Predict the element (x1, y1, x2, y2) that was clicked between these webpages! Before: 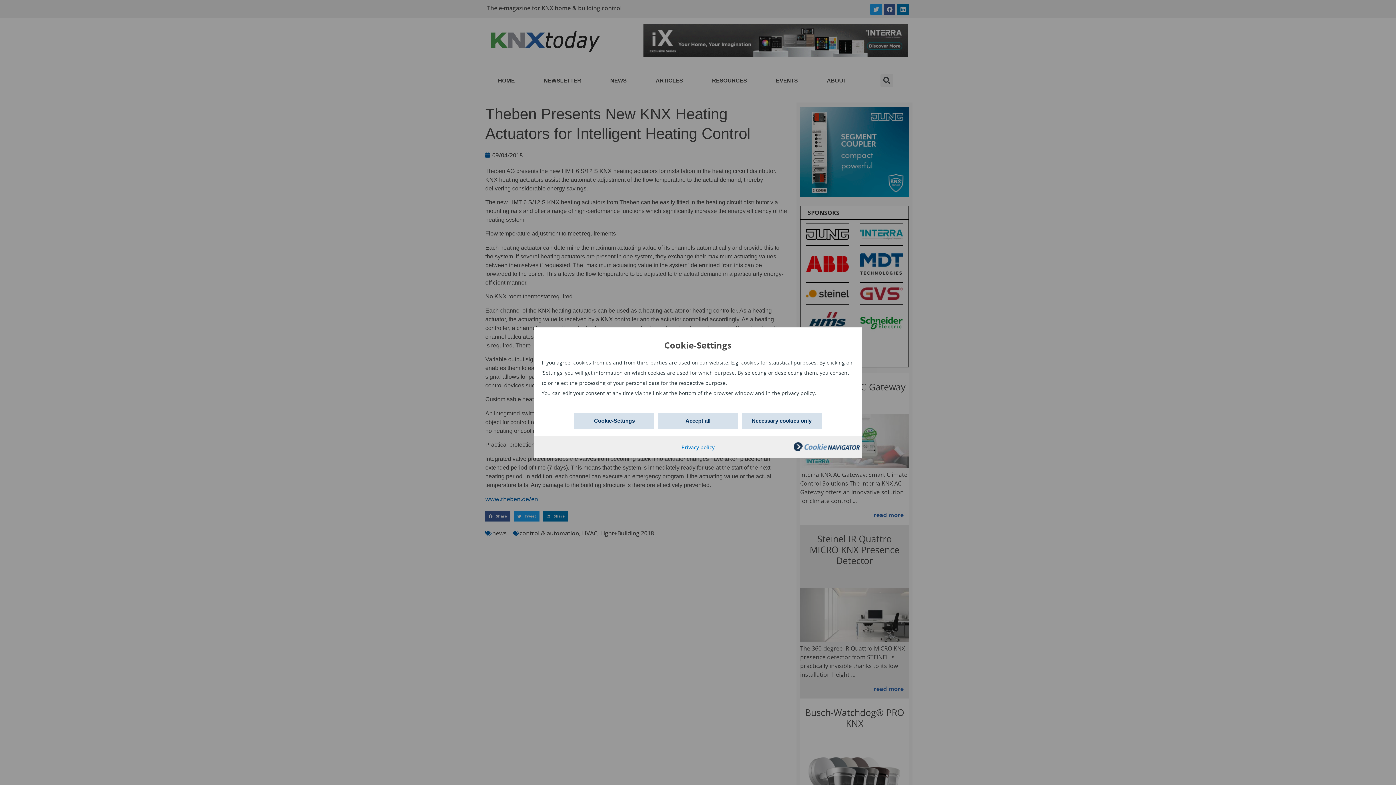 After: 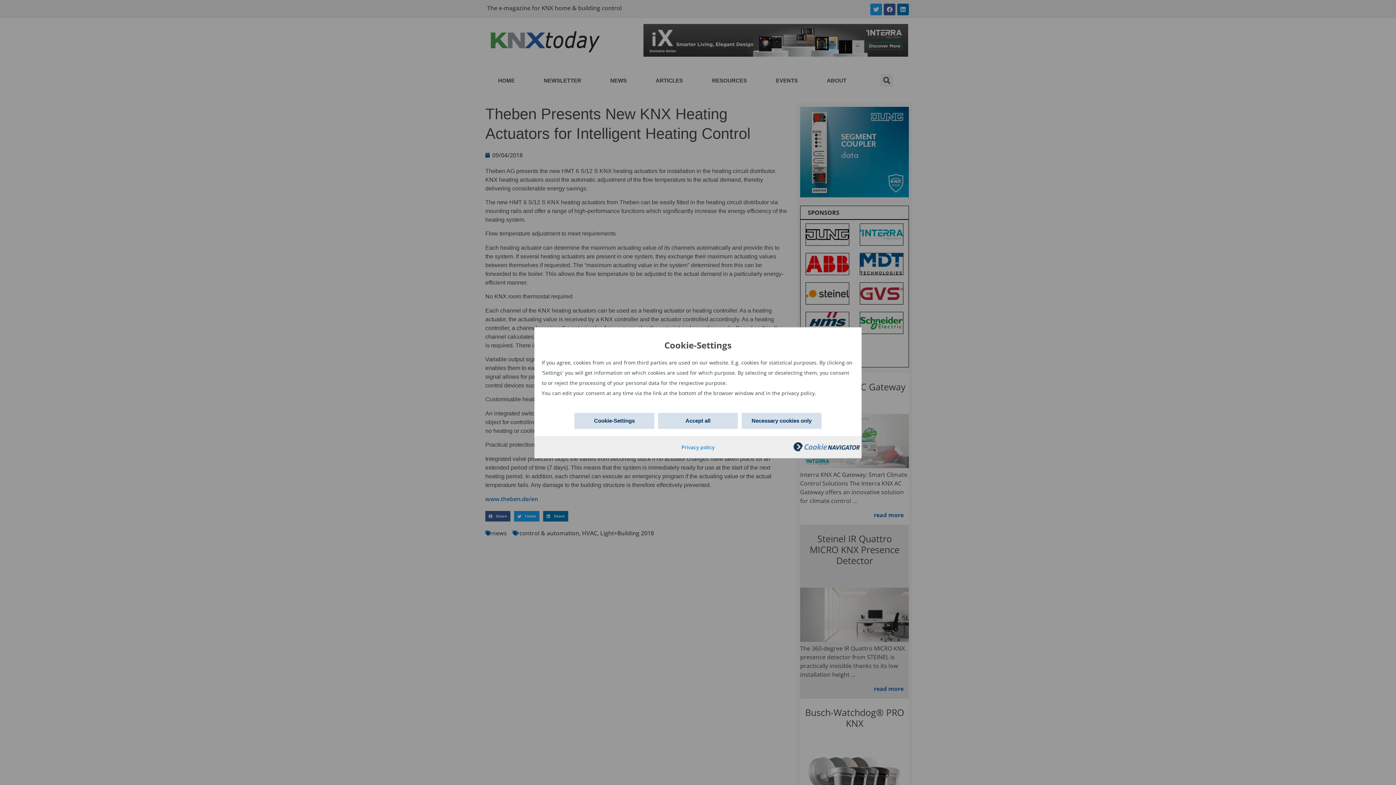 Action: bbox: (793, 446, 860, 452)